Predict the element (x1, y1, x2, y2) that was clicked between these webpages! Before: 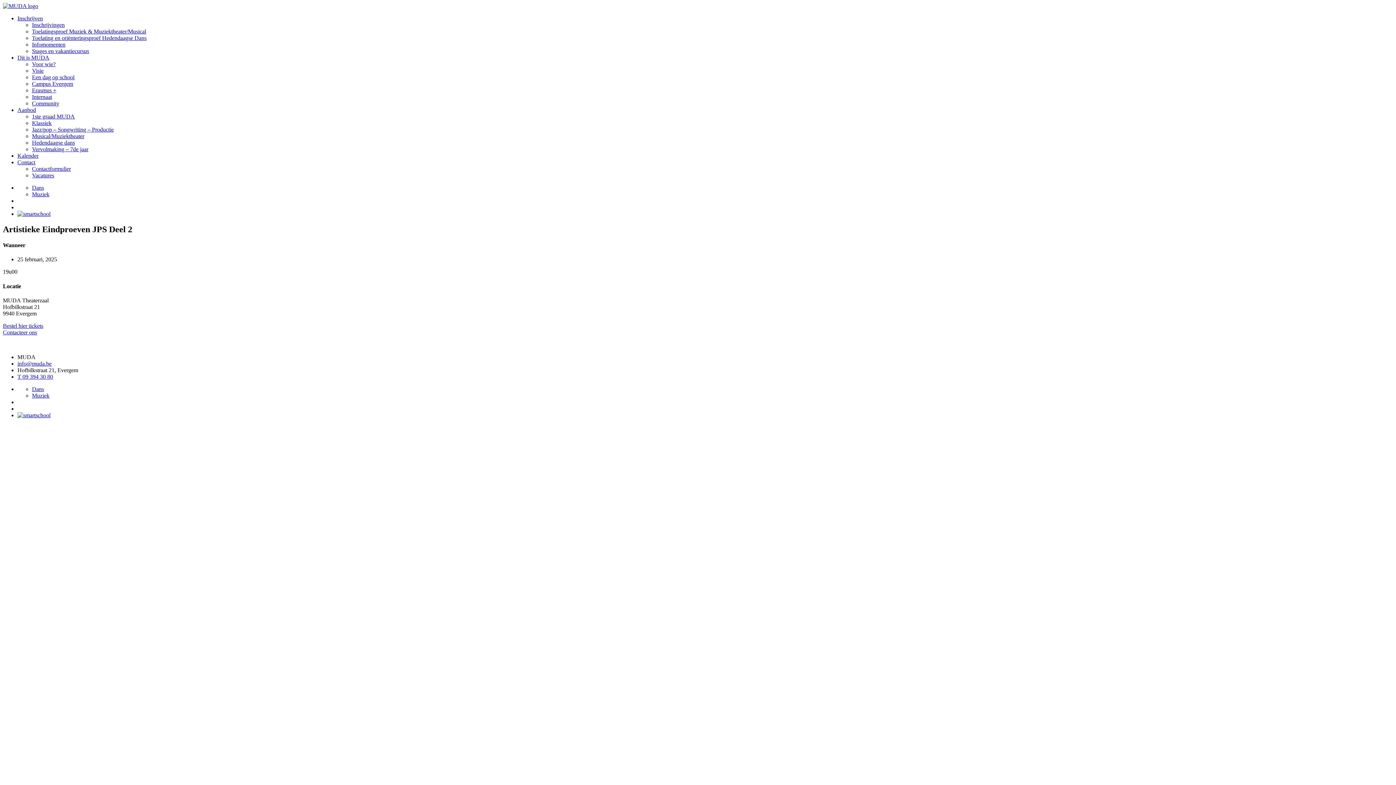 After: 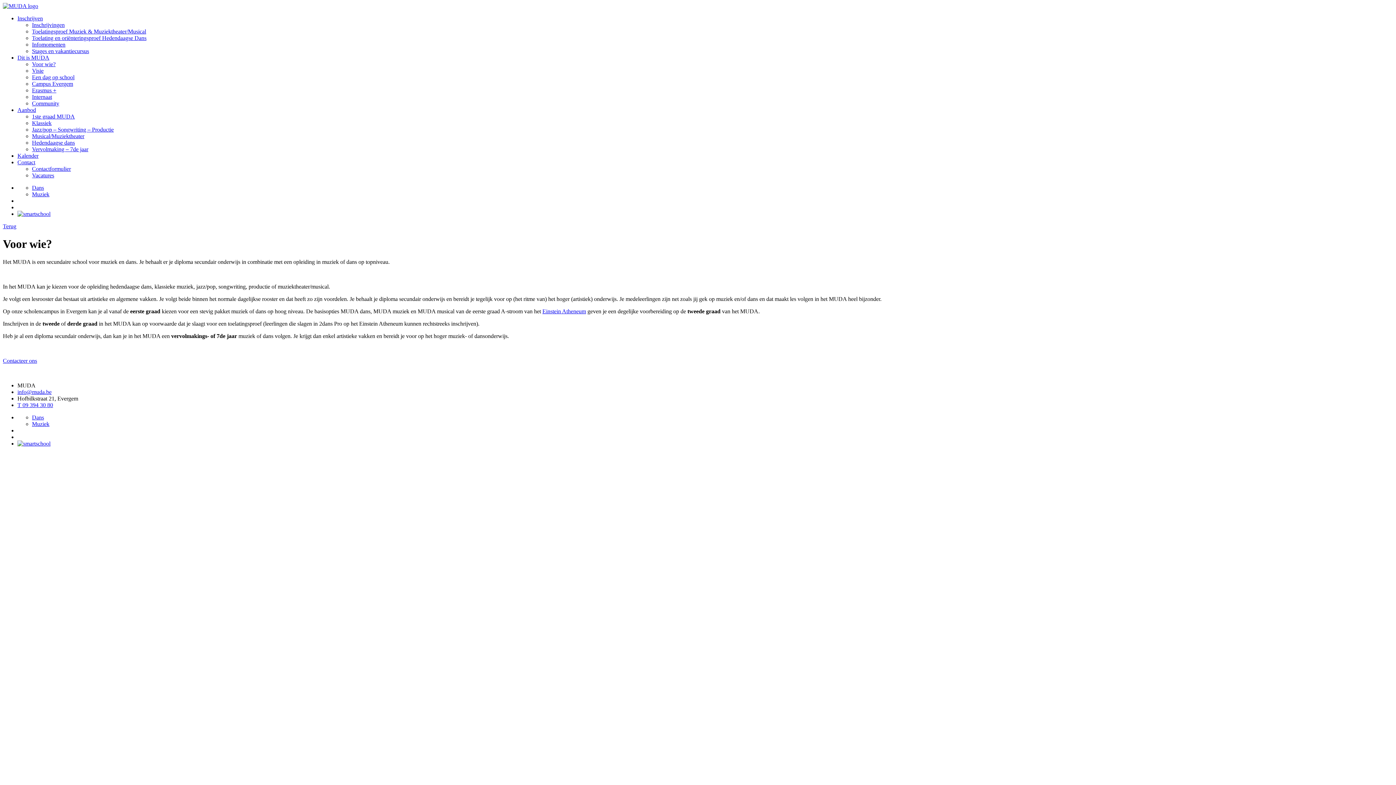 Action: bbox: (32, 61, 55, 67) label: Voor wie?